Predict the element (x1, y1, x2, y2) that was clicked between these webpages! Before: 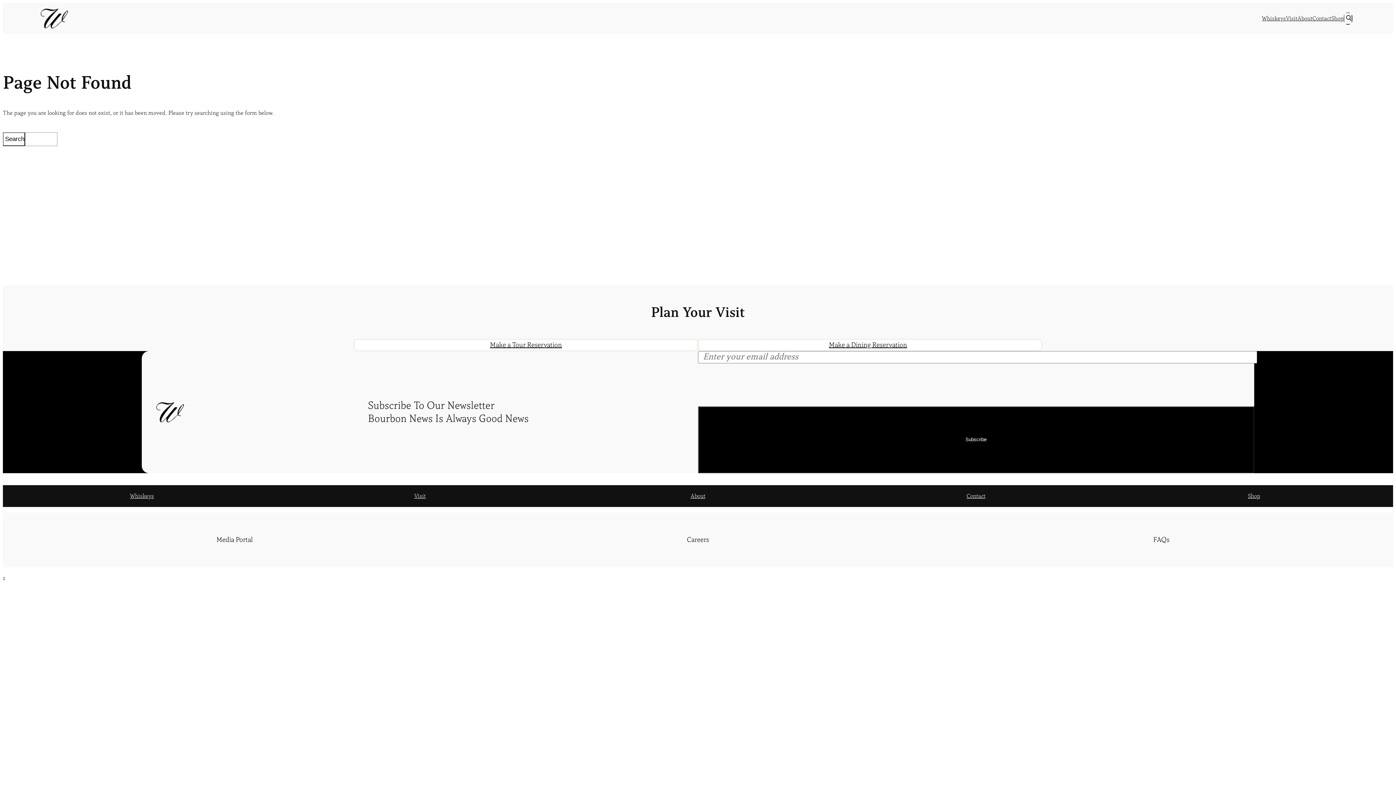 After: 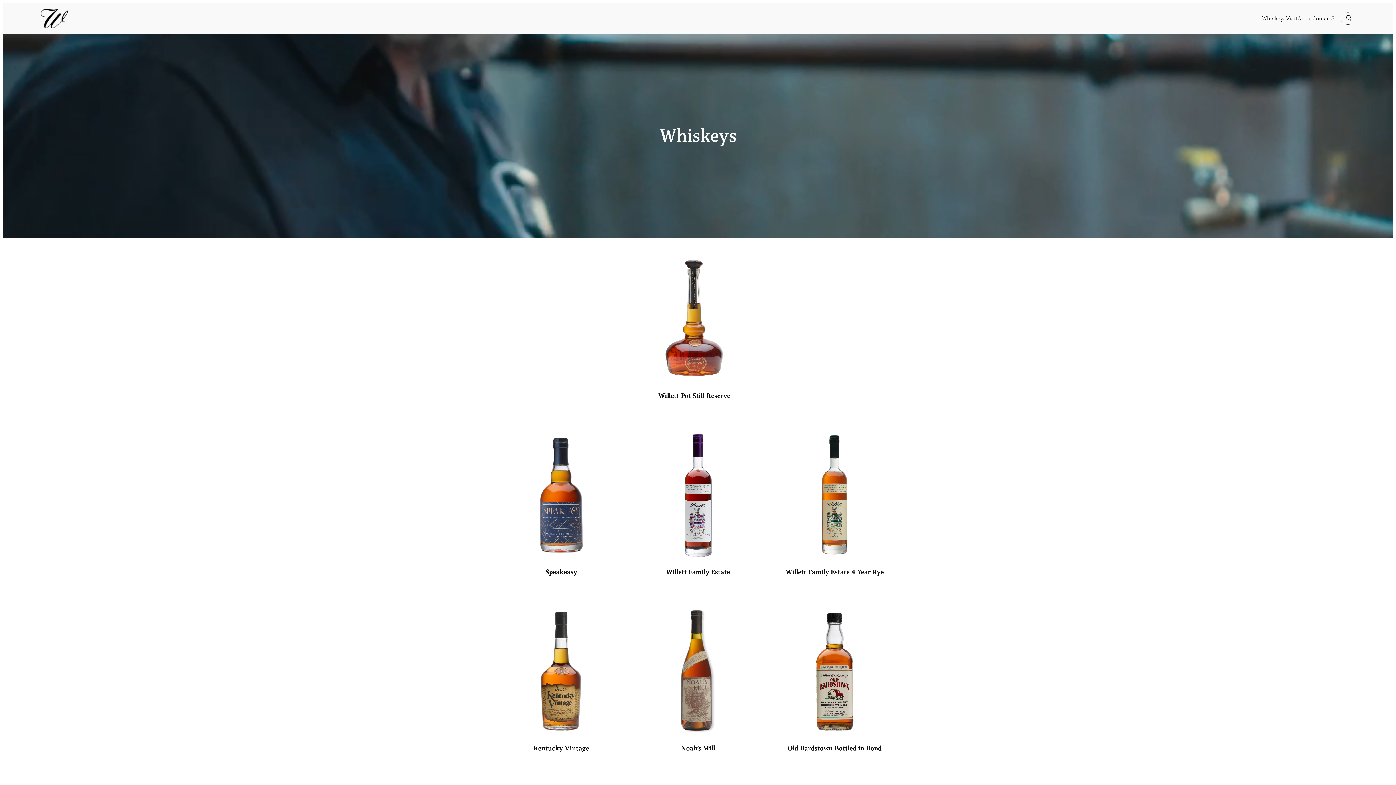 Action: bbox: (1262, 13, 1286, 23) label: Whiskeys